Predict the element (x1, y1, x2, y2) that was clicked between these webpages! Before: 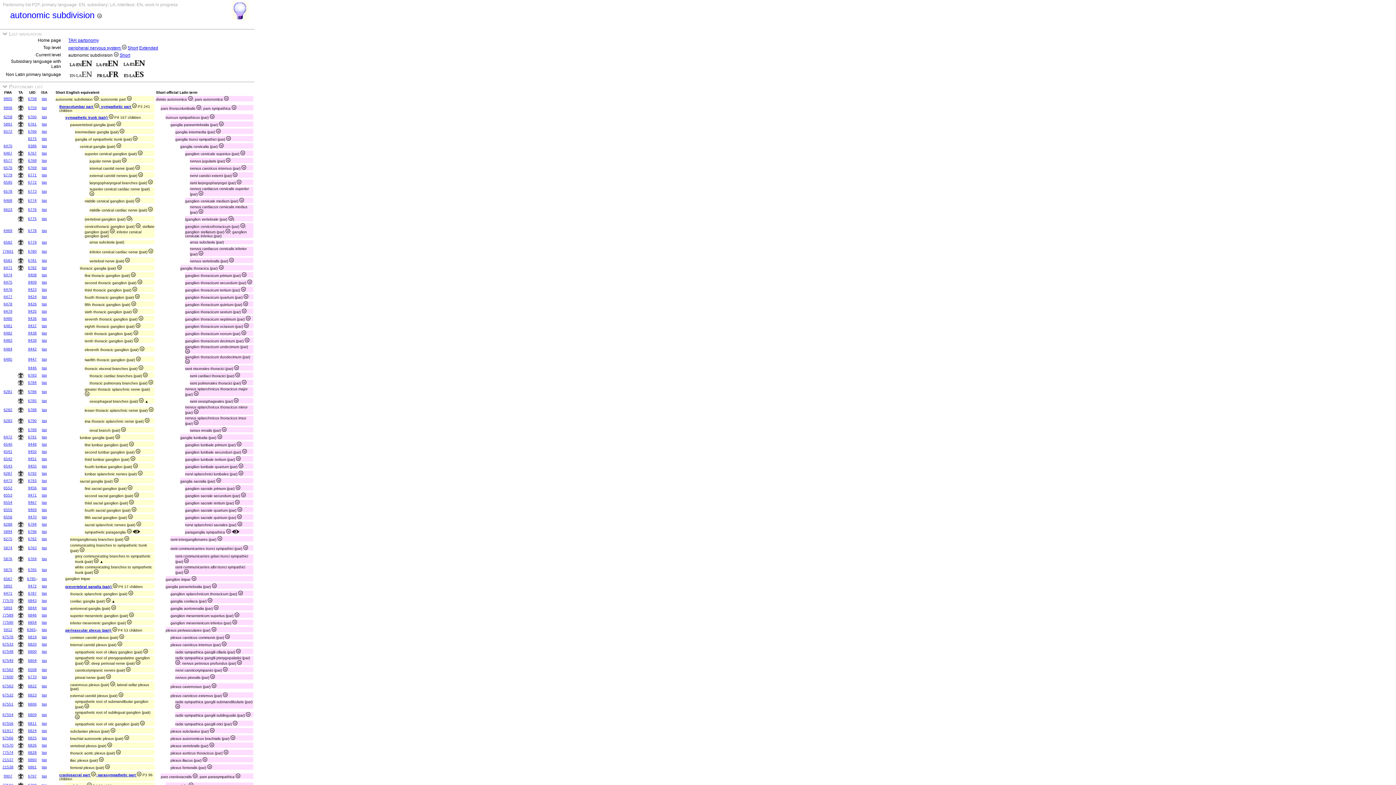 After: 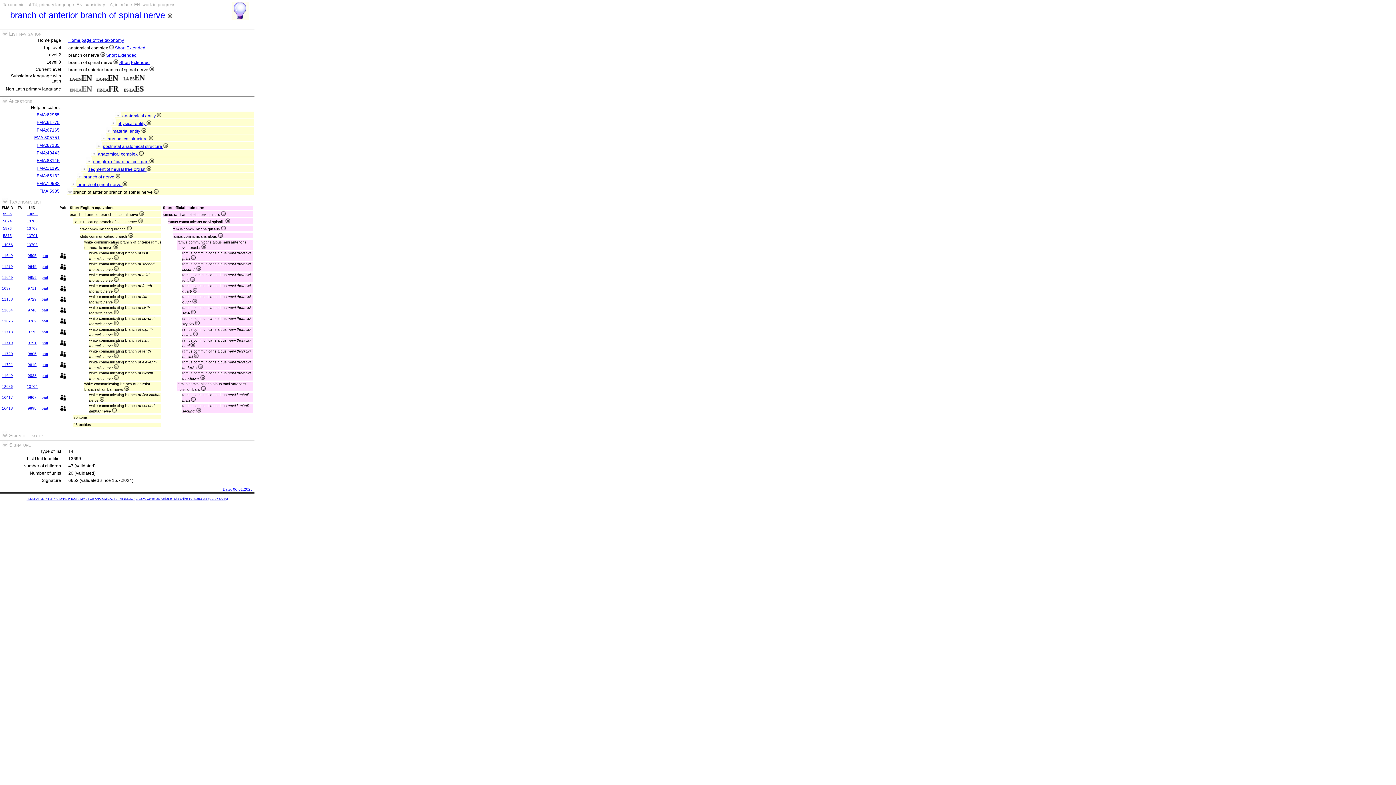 Action: bbox: (41, 546, 46, 550) label: tax